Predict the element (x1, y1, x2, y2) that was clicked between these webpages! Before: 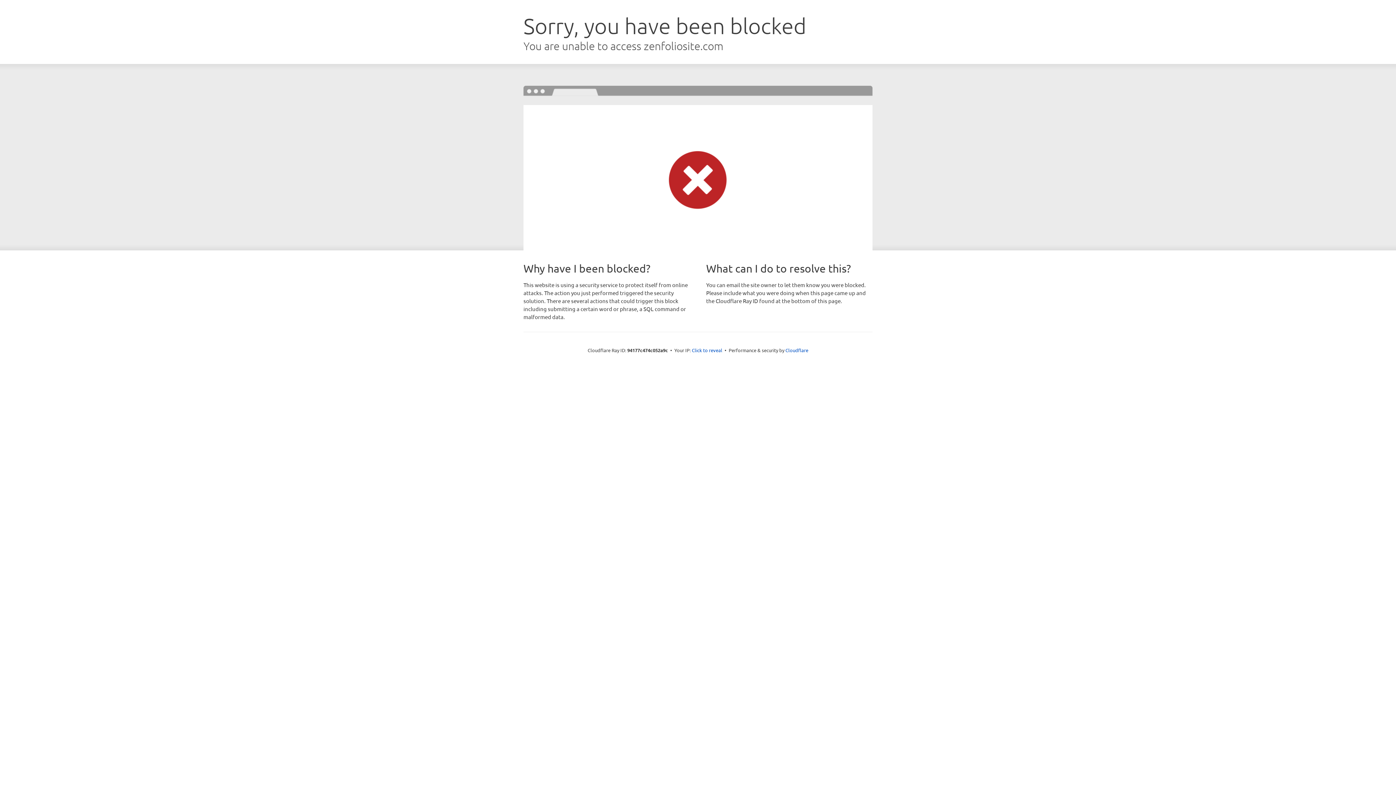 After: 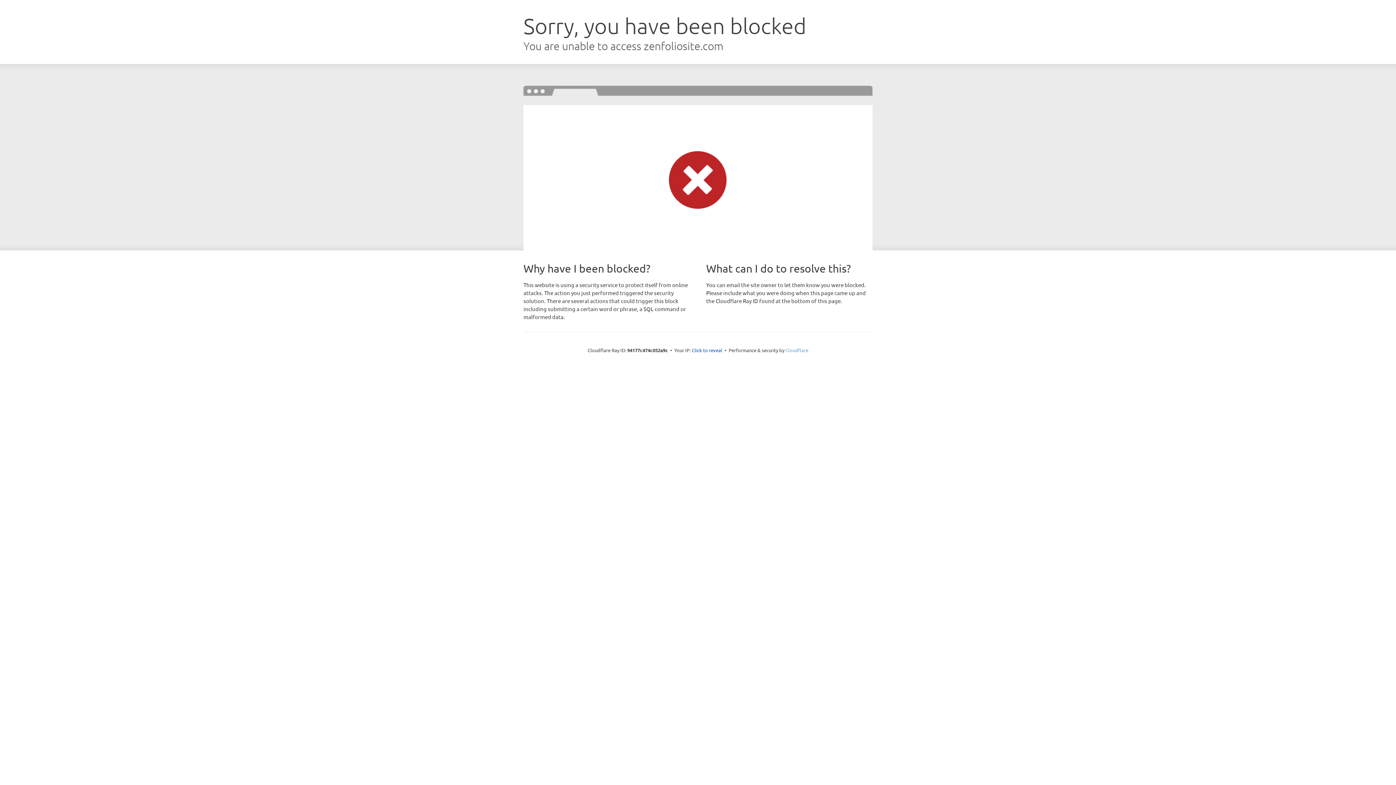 Action: bbox: (785, 347, 808, 353) label: Cloudflare